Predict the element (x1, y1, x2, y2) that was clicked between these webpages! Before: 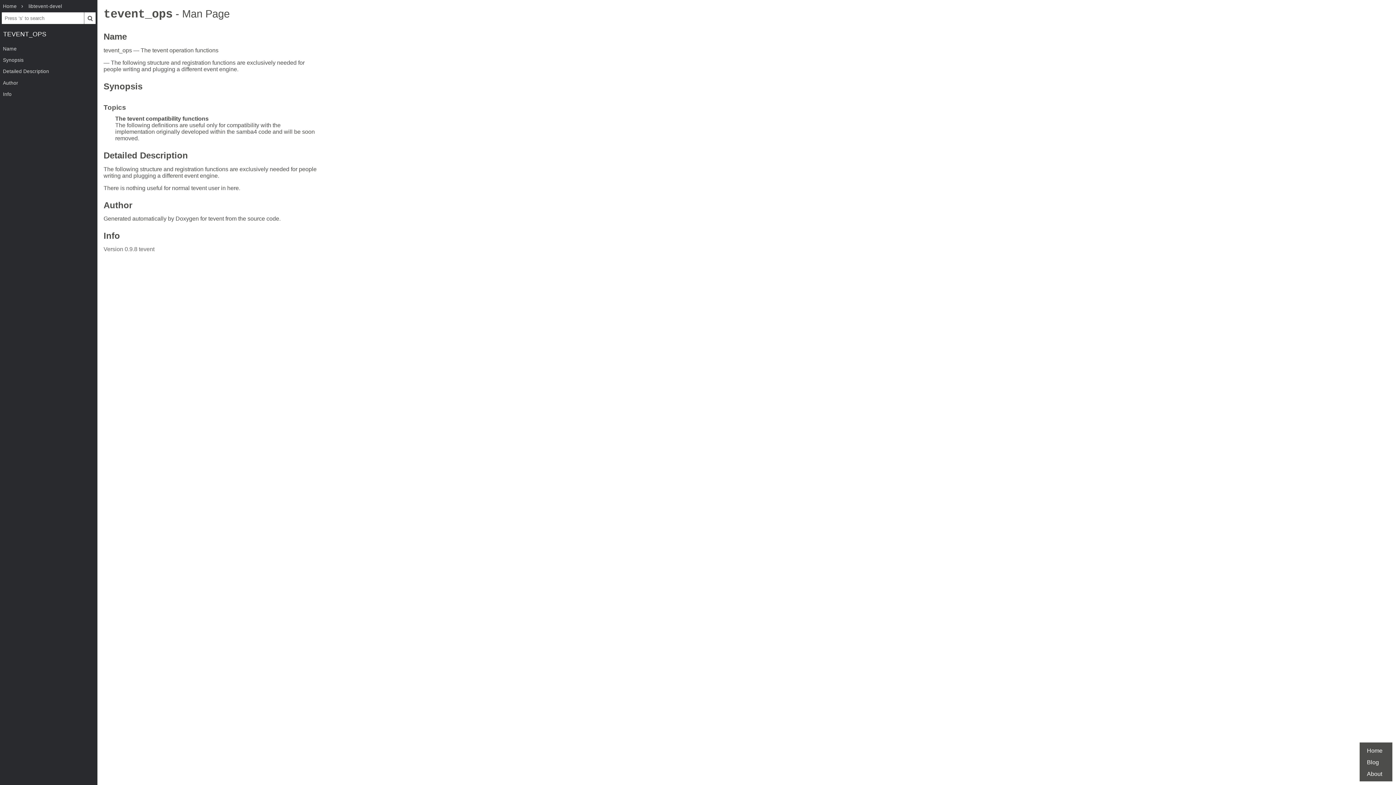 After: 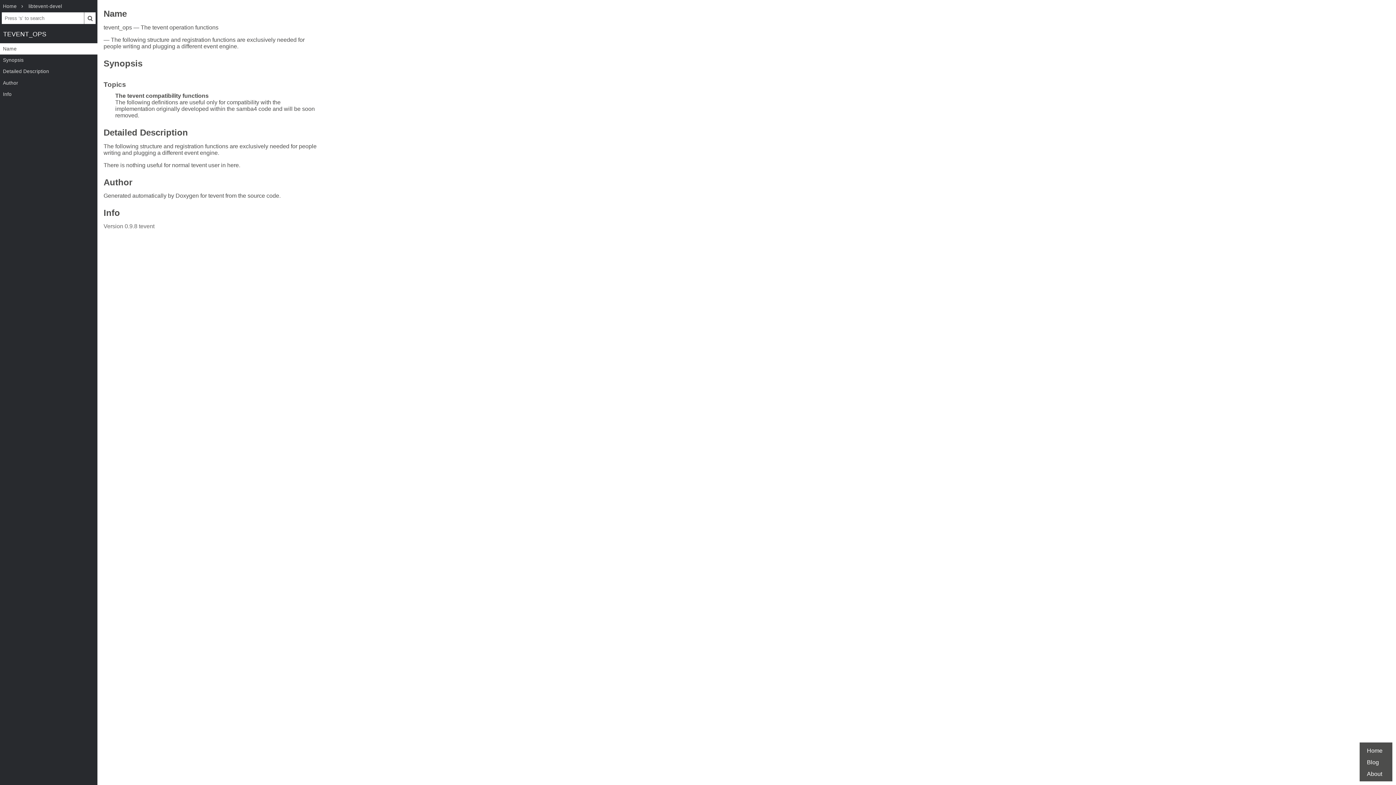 Action: bbox: (0, 43, 97, 54) label: Name